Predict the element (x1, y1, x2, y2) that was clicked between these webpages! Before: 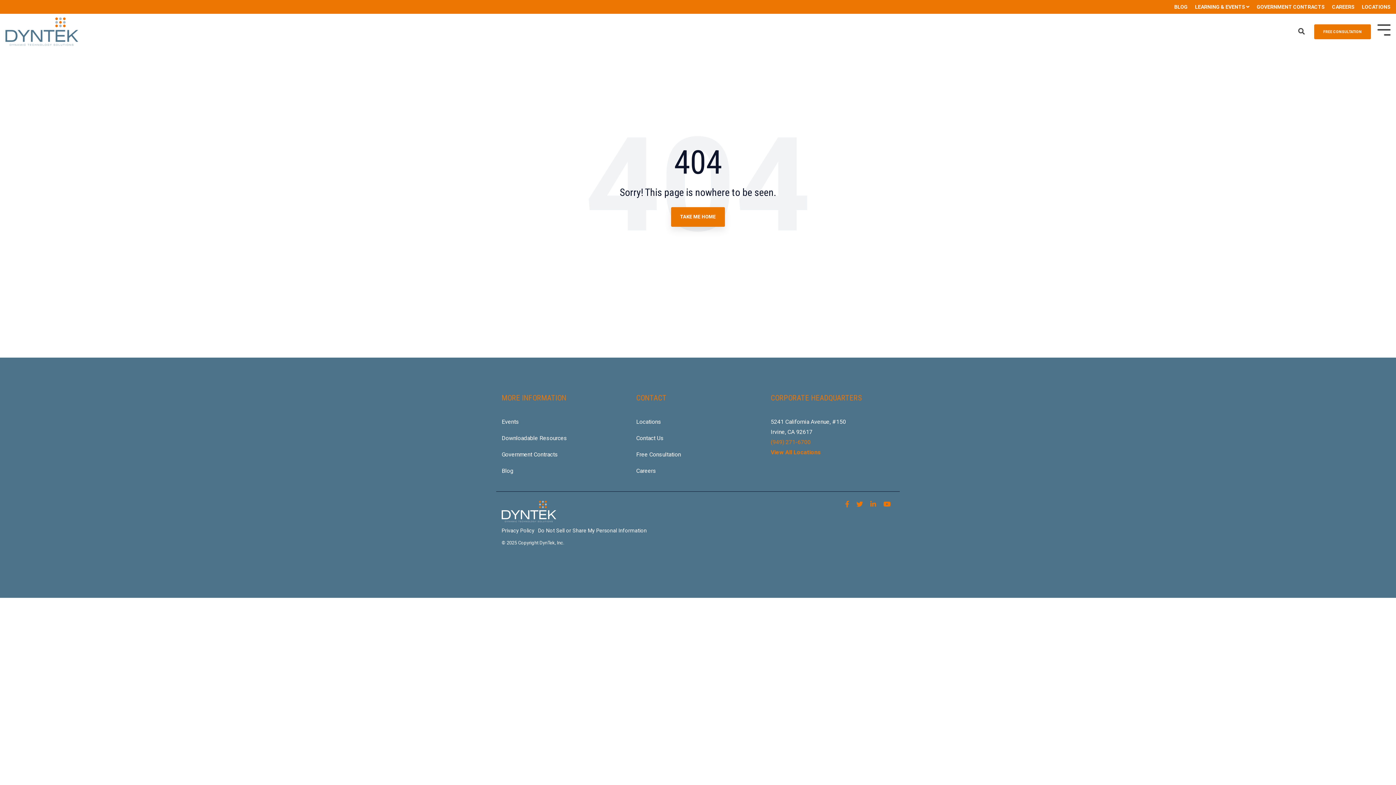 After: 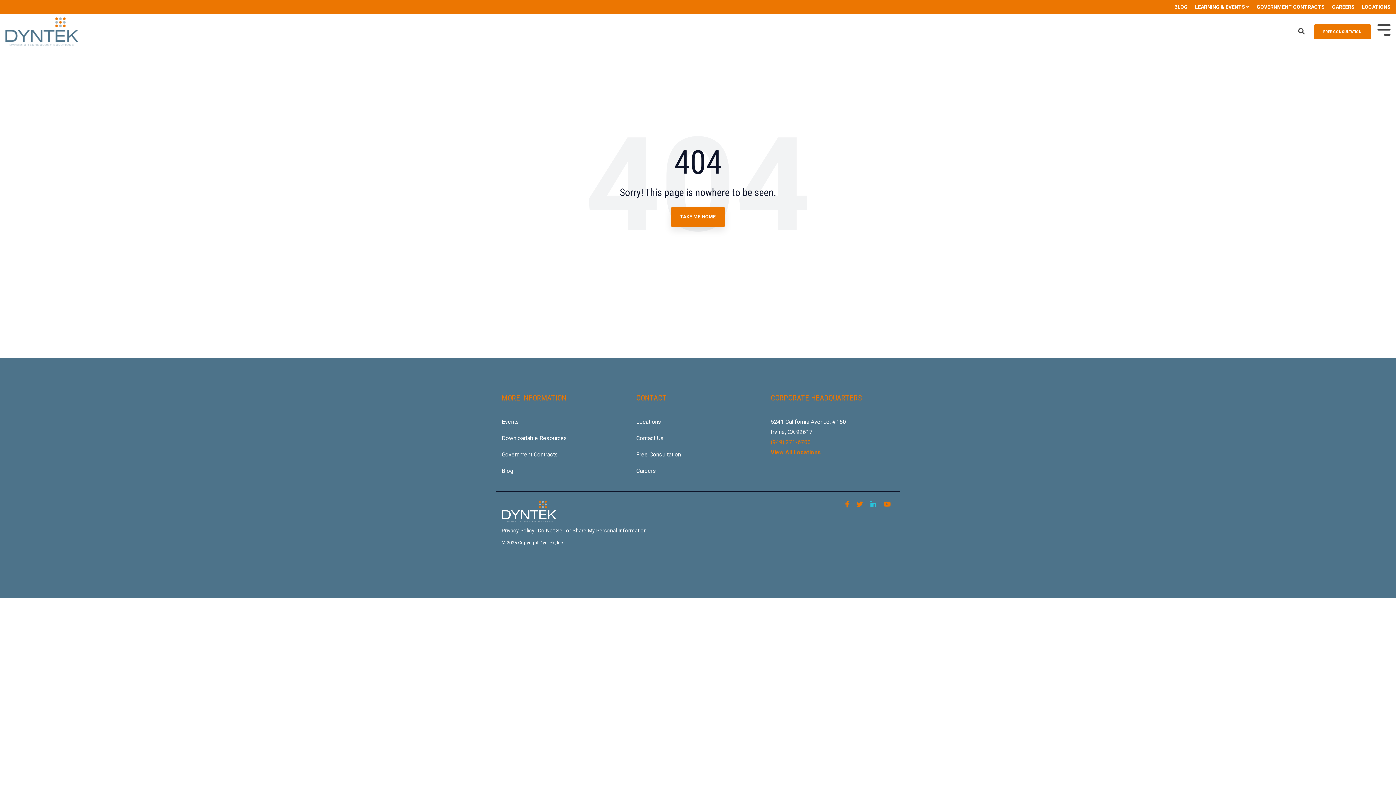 Action: bbox: (868, 498, 878, 508)